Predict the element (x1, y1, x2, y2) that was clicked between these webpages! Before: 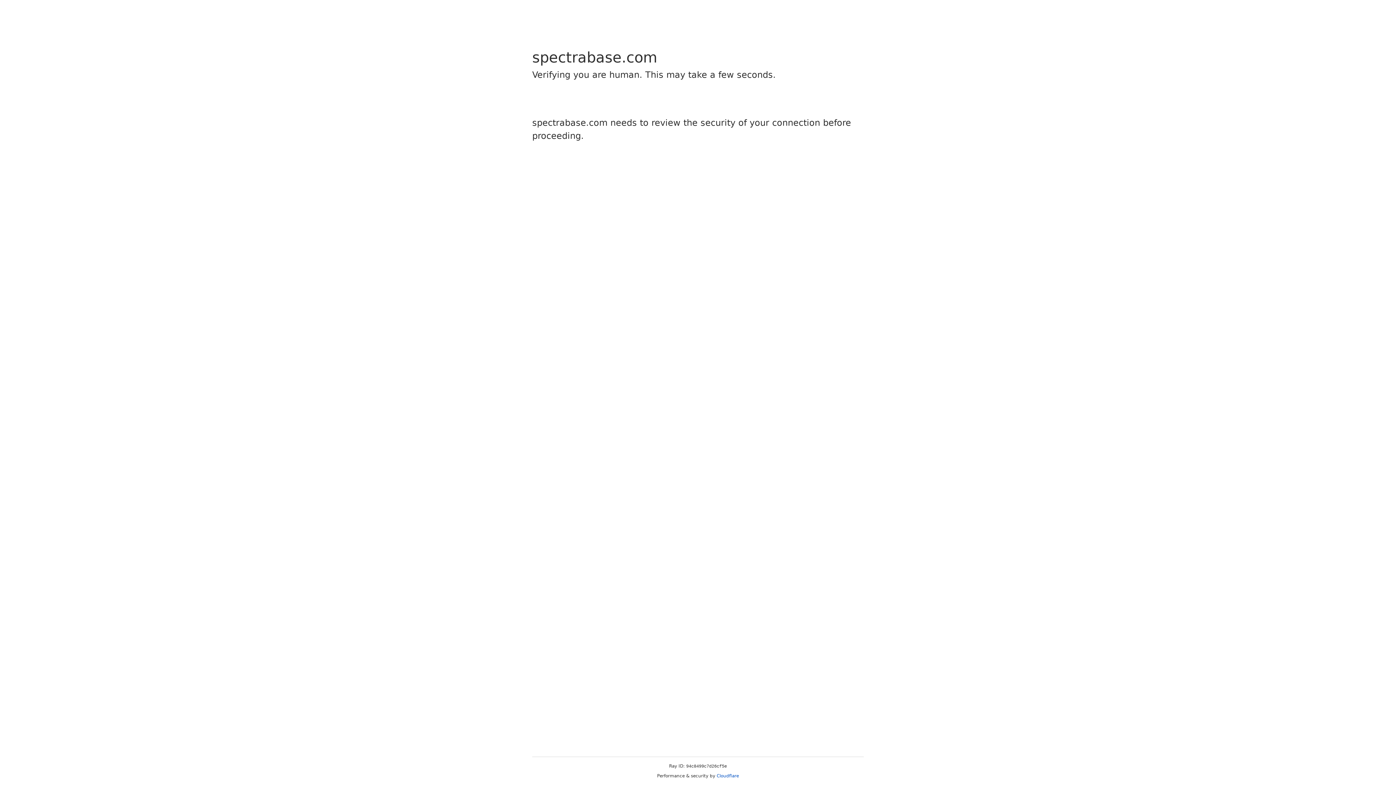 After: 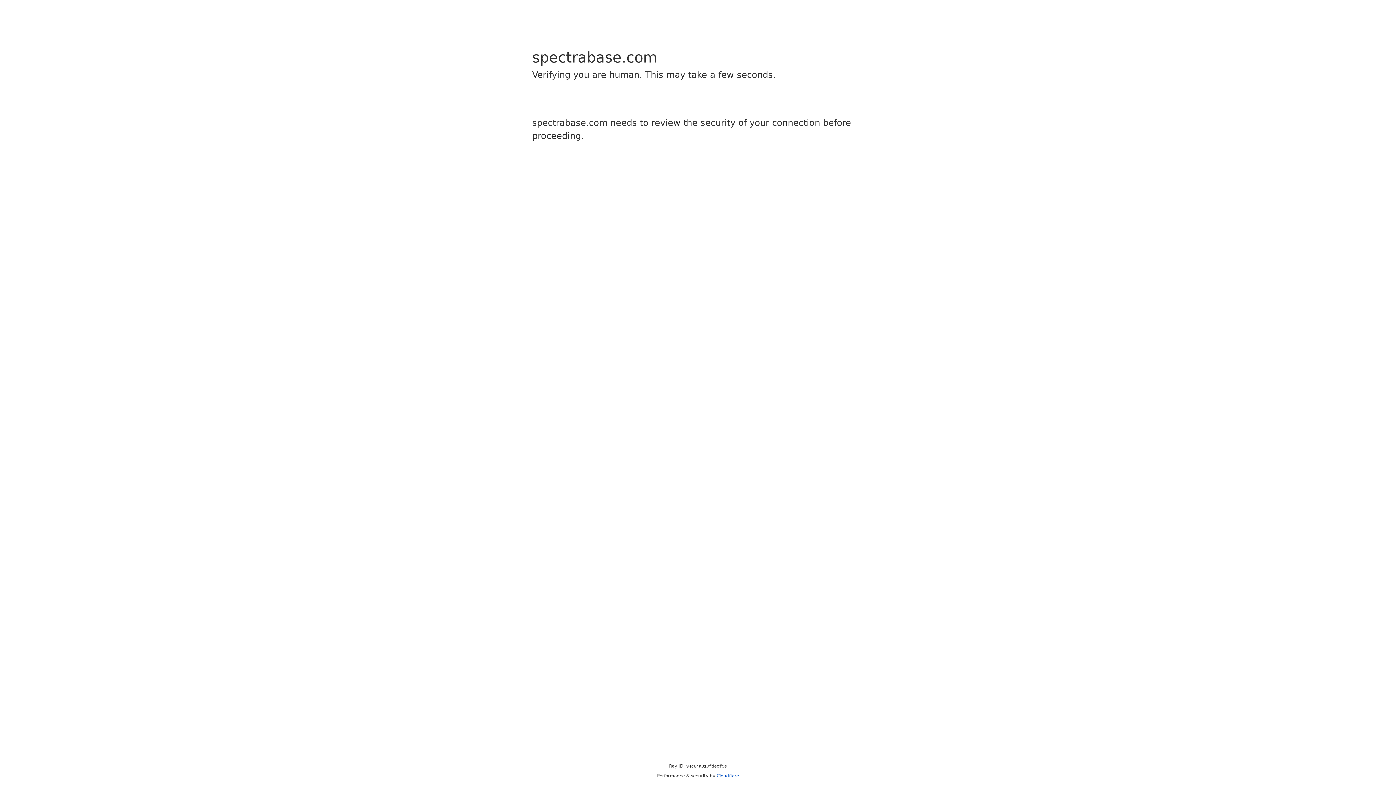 Action: bbox: (716, 773, 739, 778) label: Cloudflare